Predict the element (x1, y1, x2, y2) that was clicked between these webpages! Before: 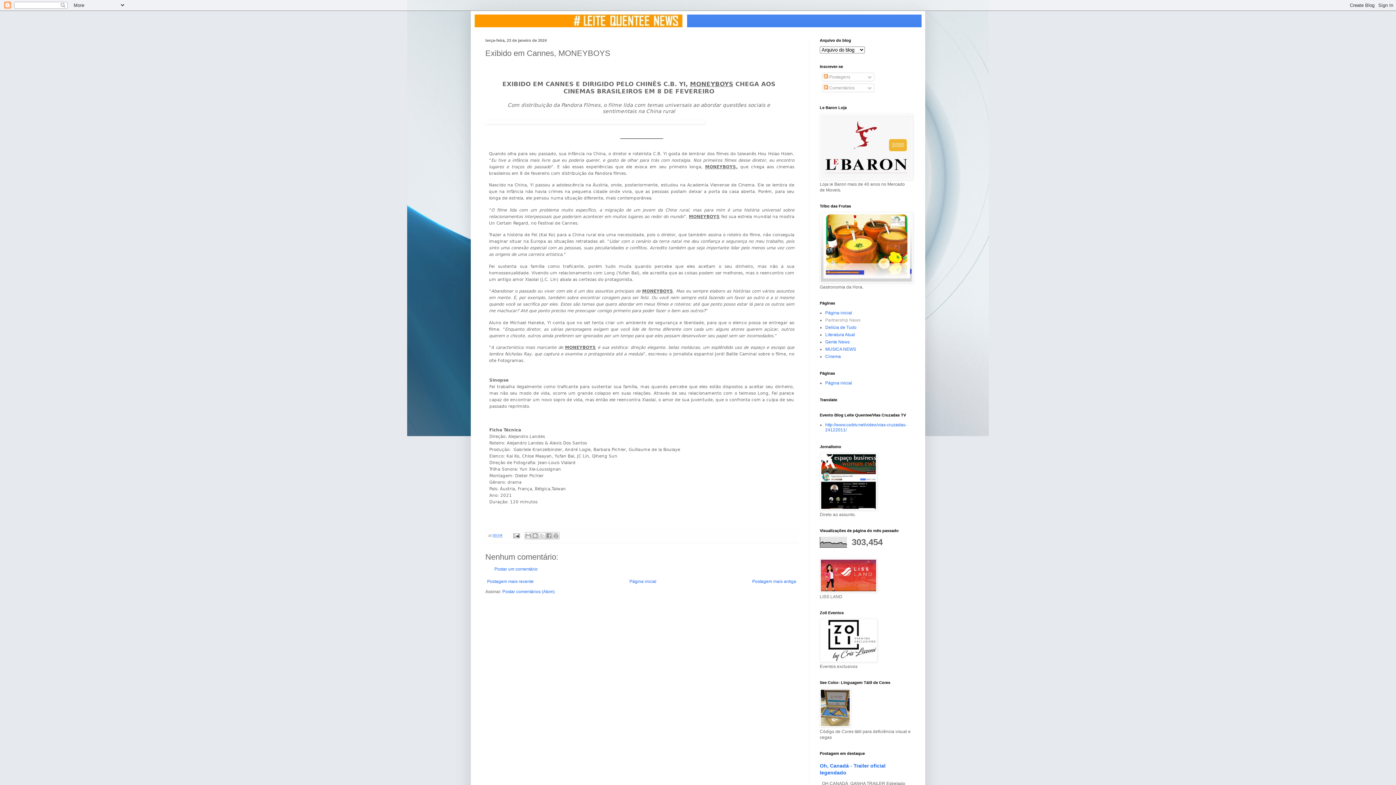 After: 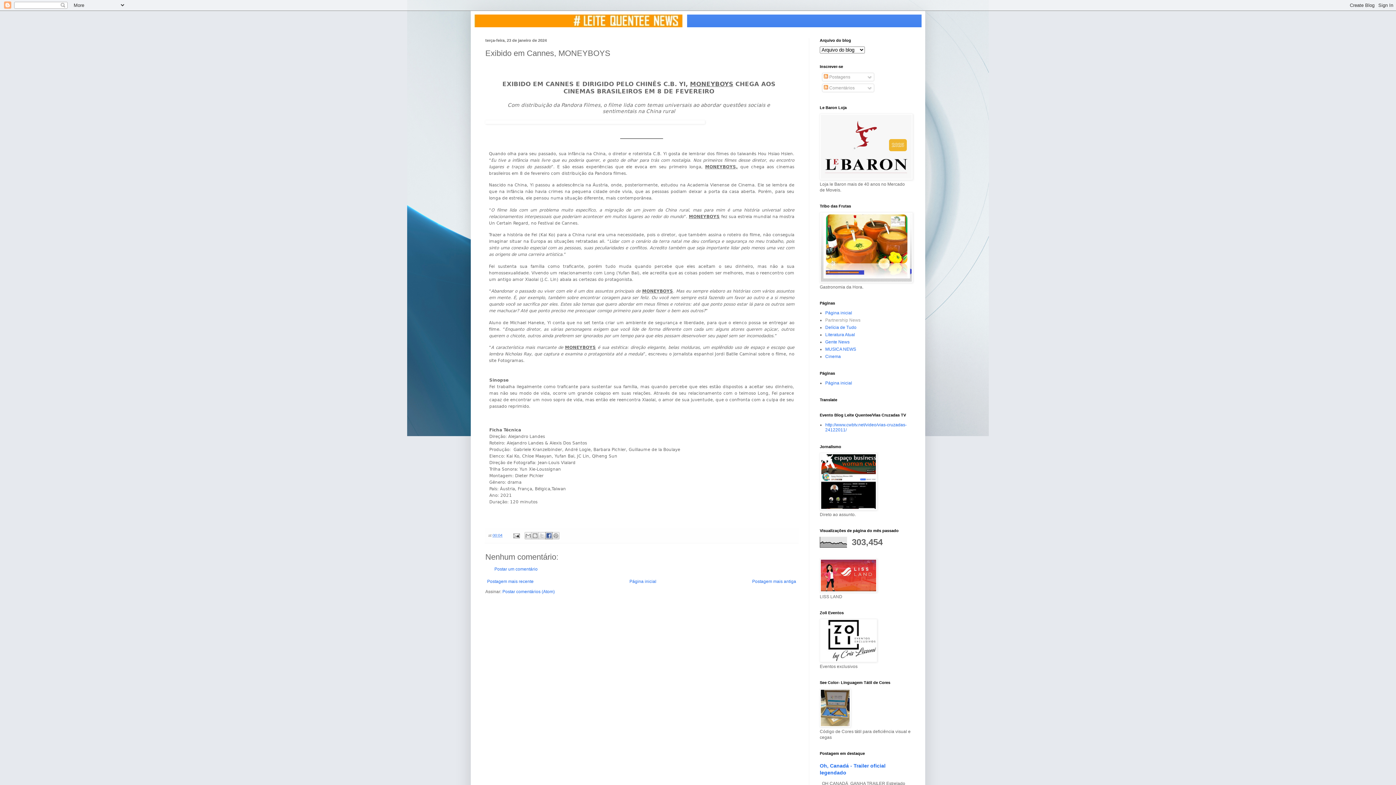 Action: bbox: (545, 532, 552, 539) label: Compartilhar no Facebook